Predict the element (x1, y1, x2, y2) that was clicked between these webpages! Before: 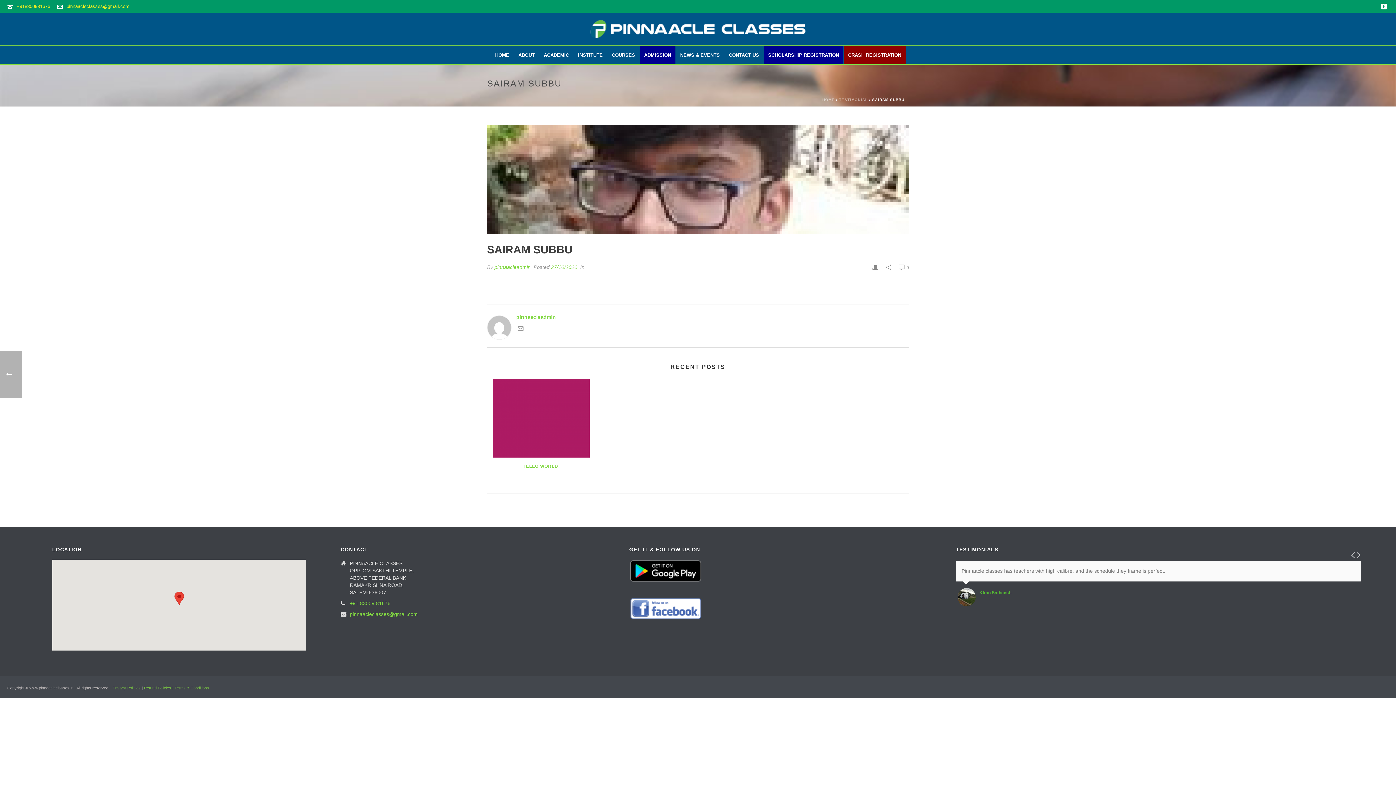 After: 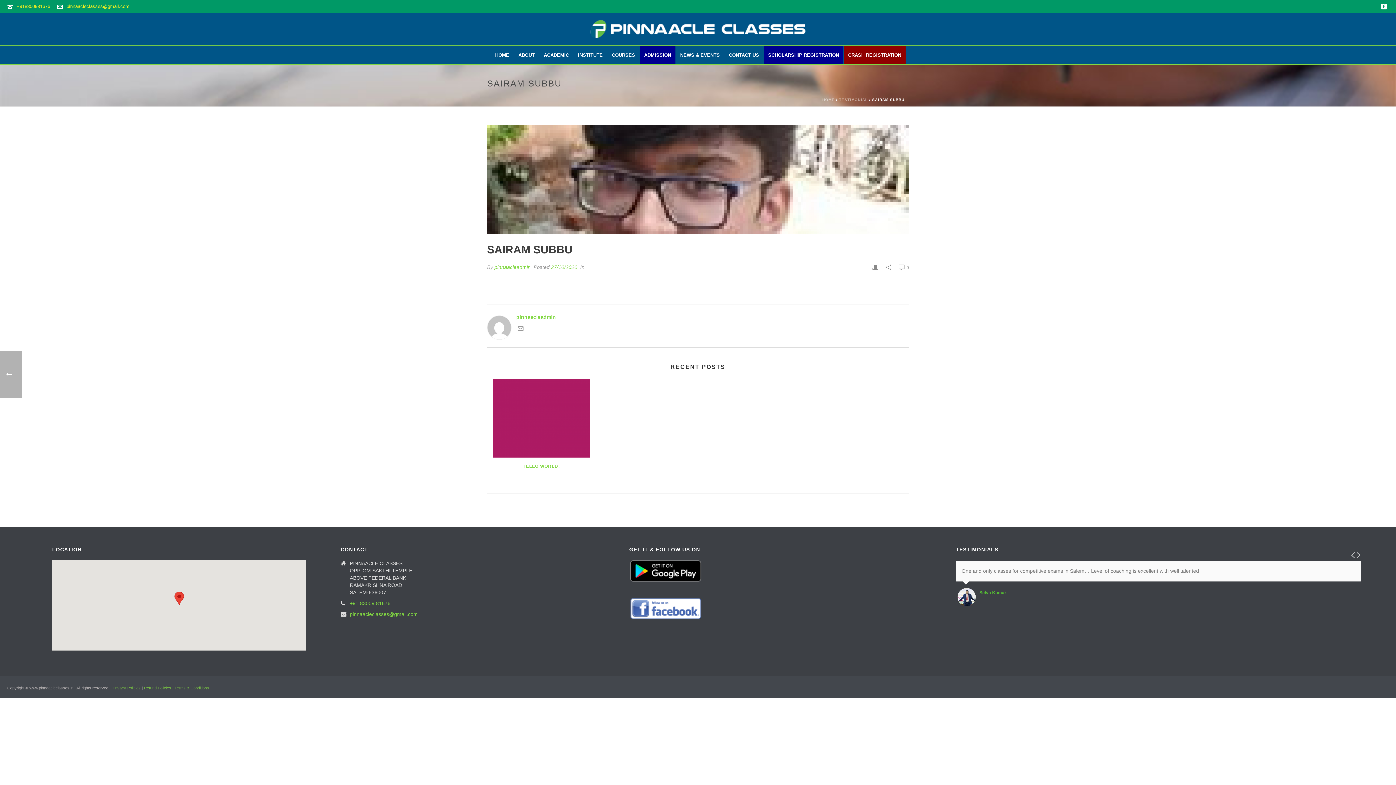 Action: label: pinnaacleclasses@gmail.com bbox: (66, 3, 129, 9)